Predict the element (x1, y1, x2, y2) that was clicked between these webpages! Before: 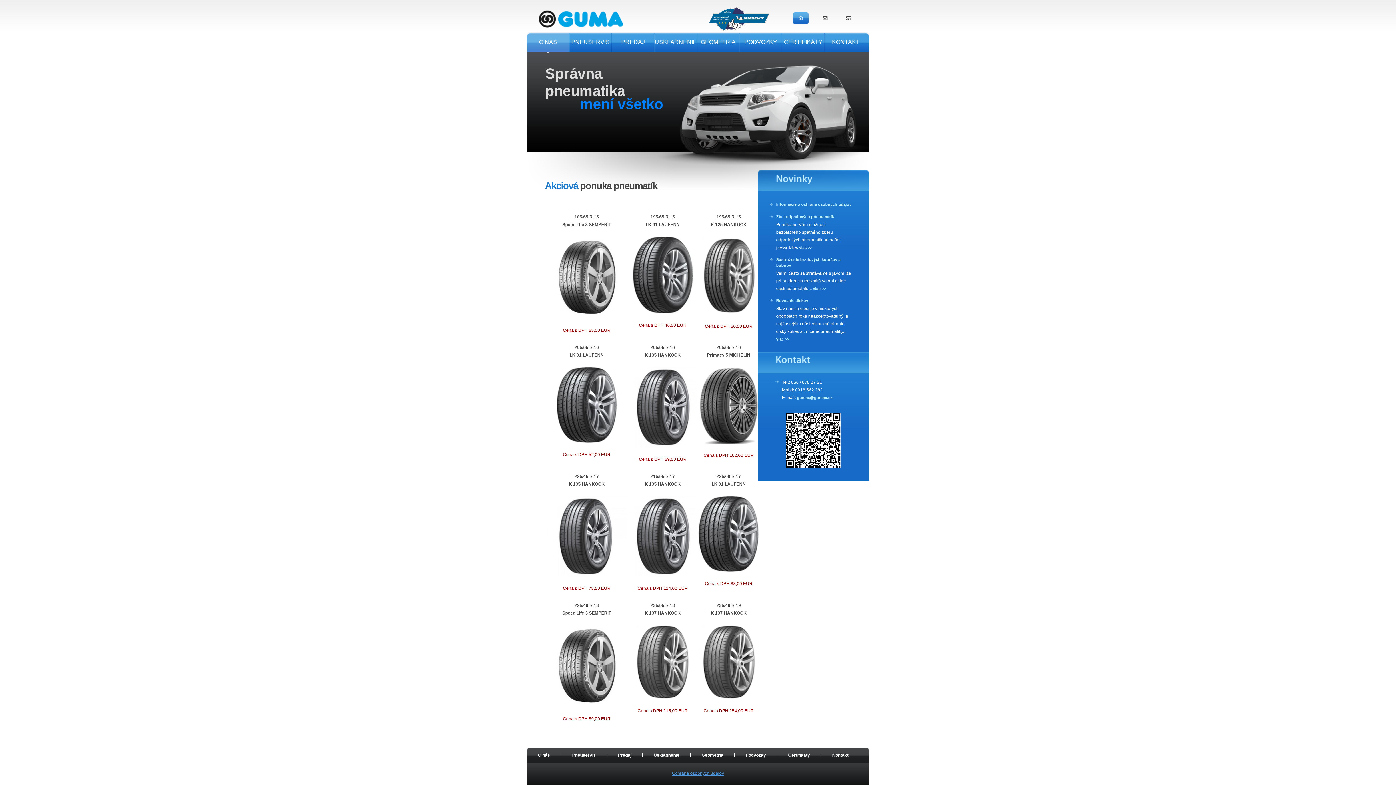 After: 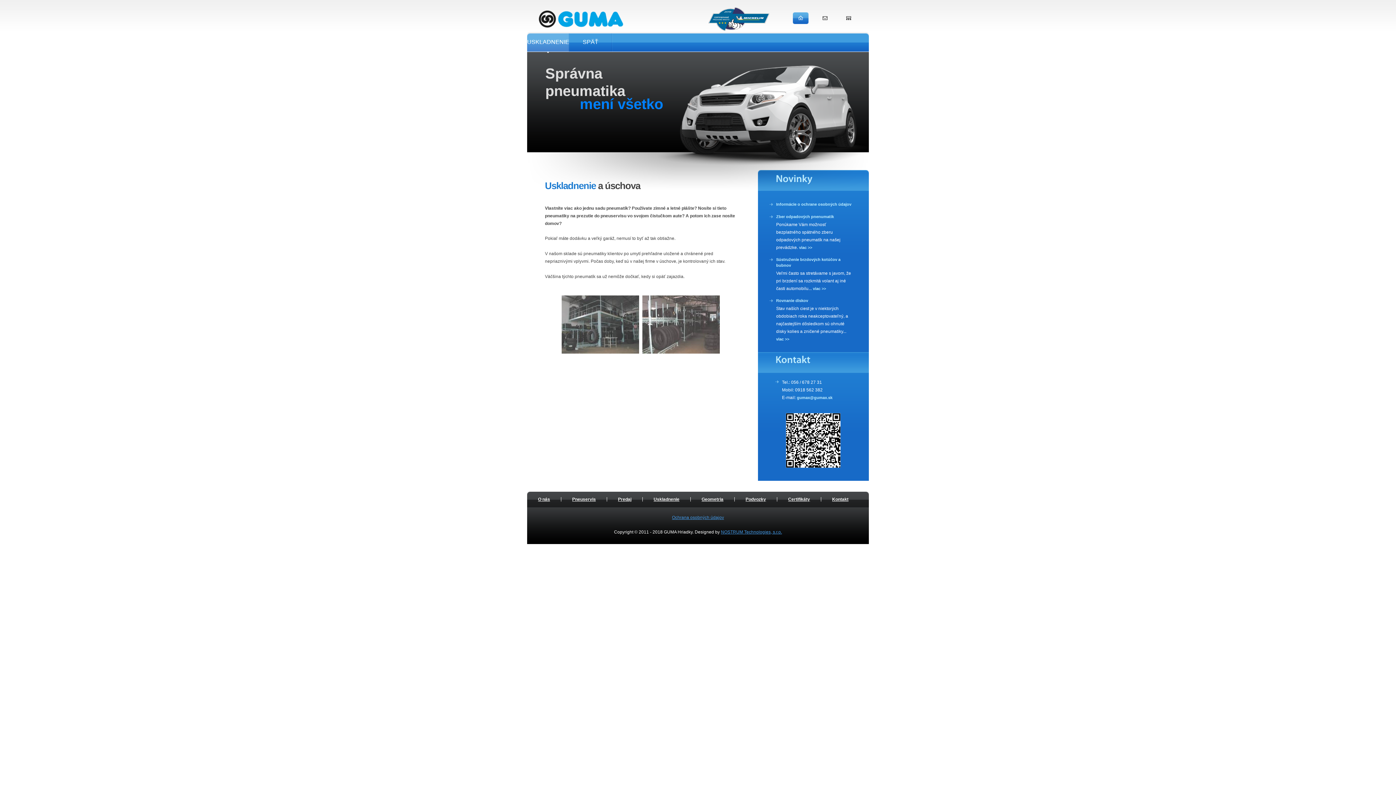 Action: label: USKLADNENIE bbox: (654, 33, 696, 53)